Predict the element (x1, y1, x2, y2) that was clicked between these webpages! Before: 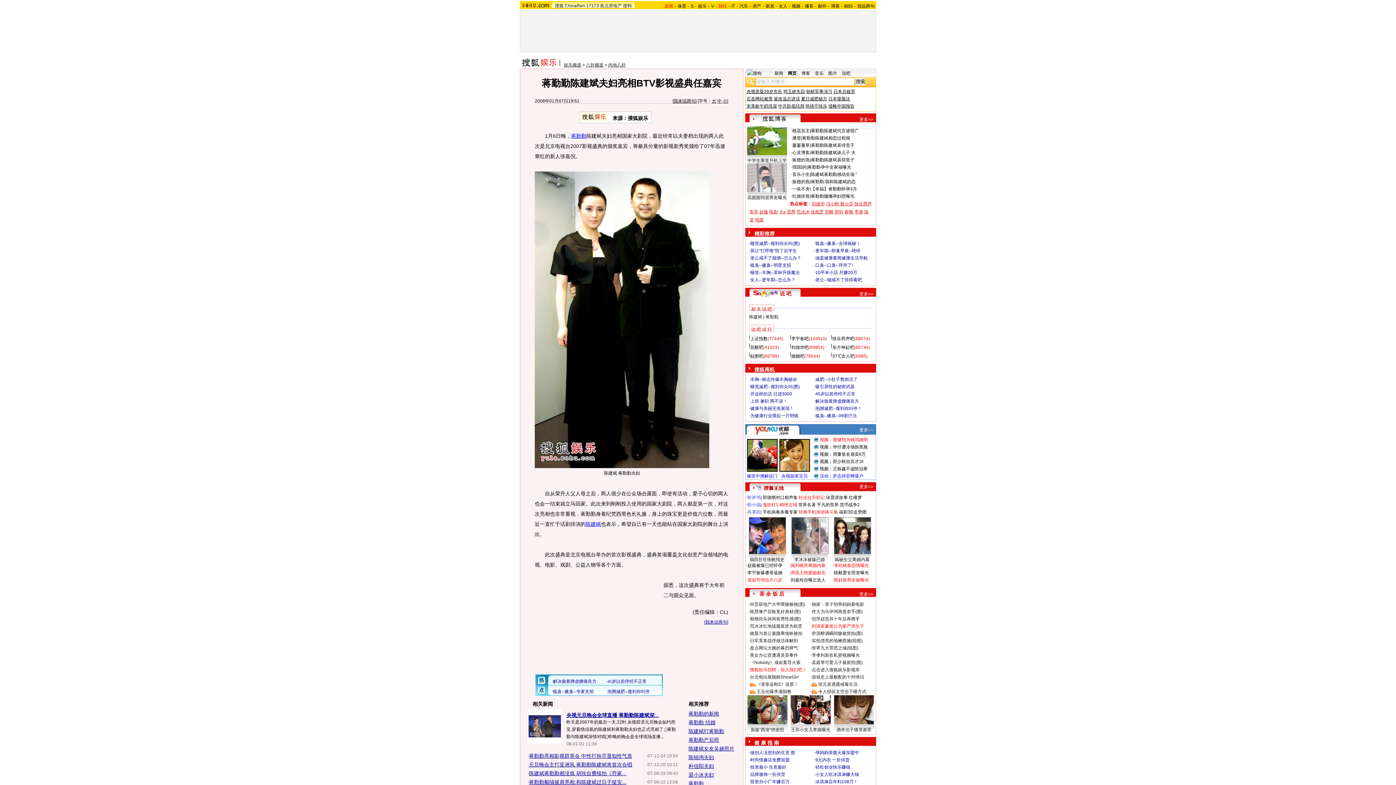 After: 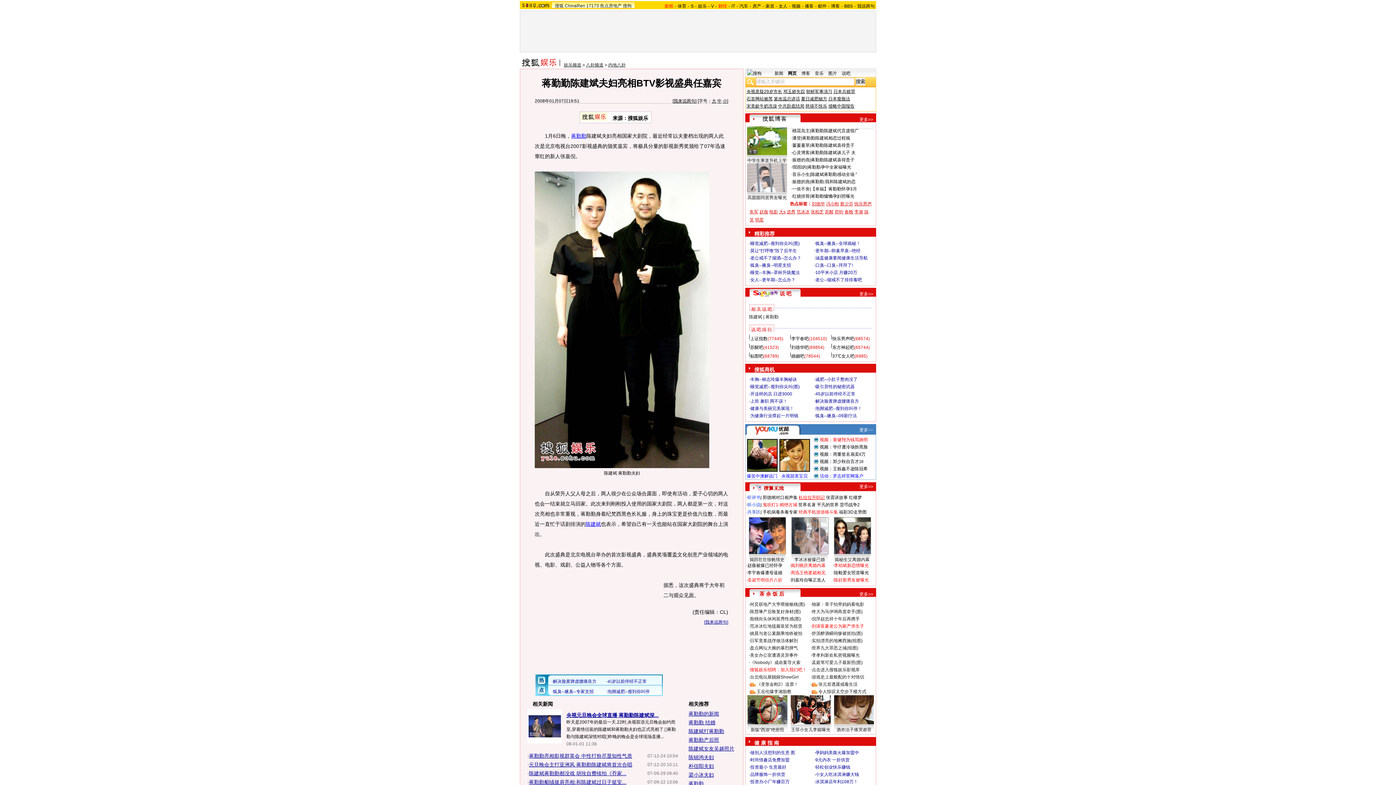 Action: label: 杜拉拉升职记 bbox: (798, 495, 825, 500)